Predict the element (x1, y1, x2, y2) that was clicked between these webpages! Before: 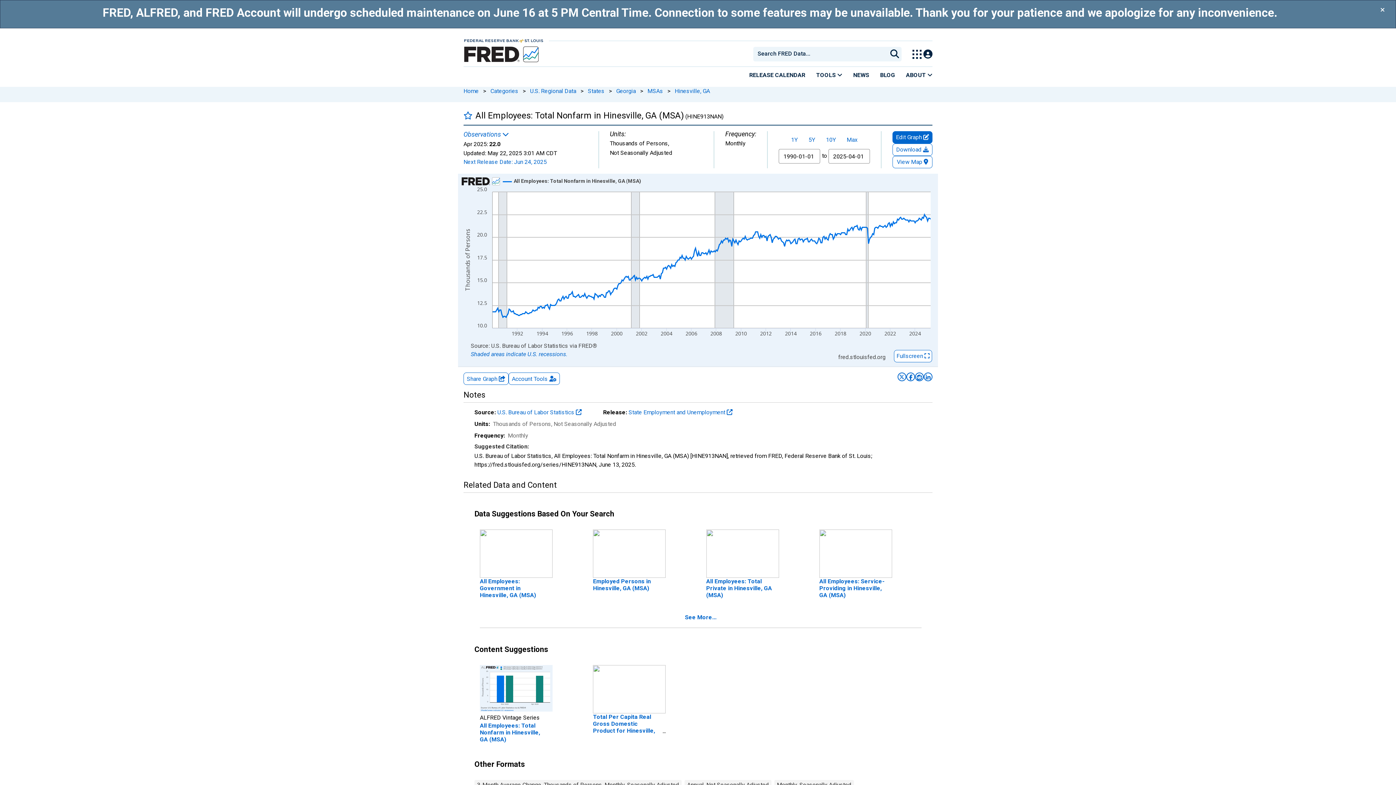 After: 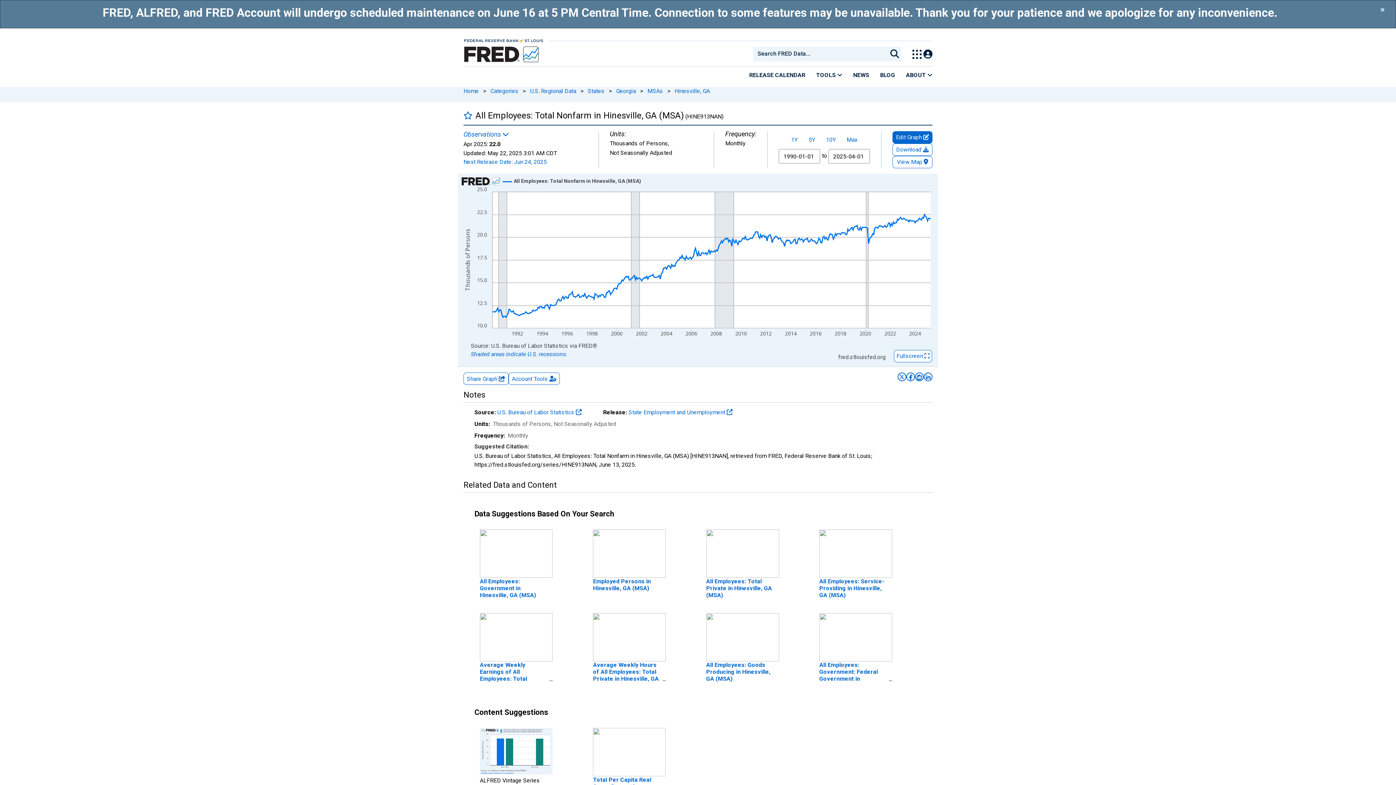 Action: bbox: (685, 614, 716, 621) label: click to see more